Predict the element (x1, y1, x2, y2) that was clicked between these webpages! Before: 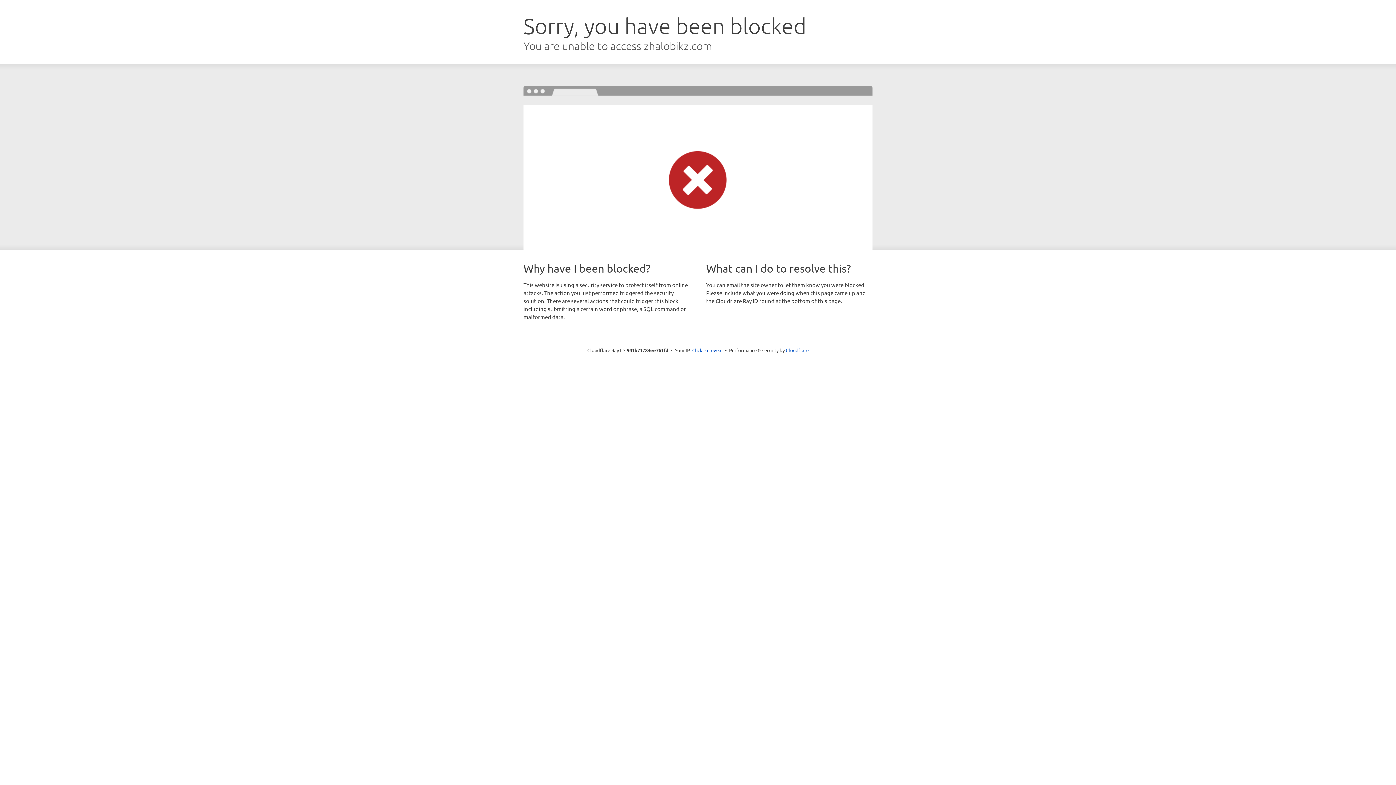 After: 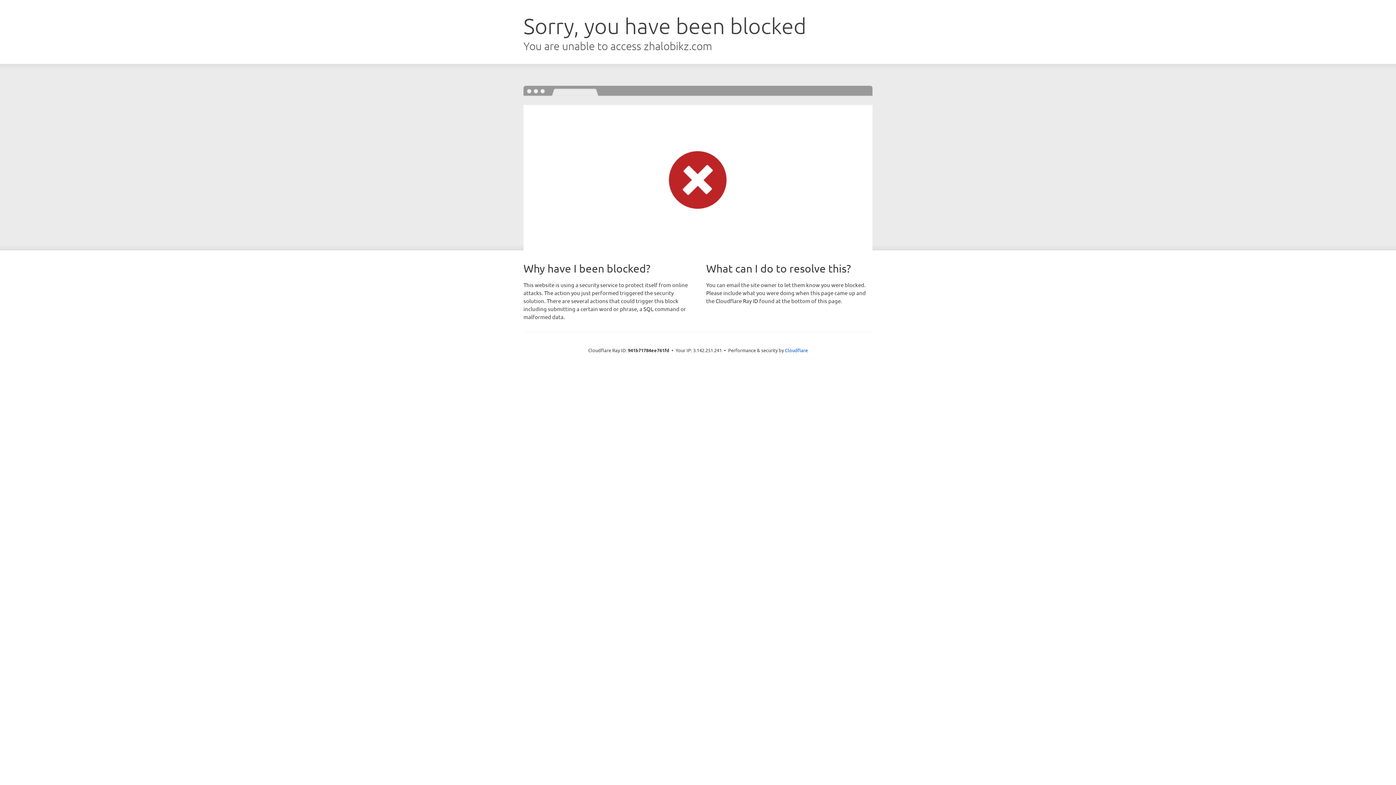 Action: bbox: (692, 346, 722, 353) label: Click to reveal